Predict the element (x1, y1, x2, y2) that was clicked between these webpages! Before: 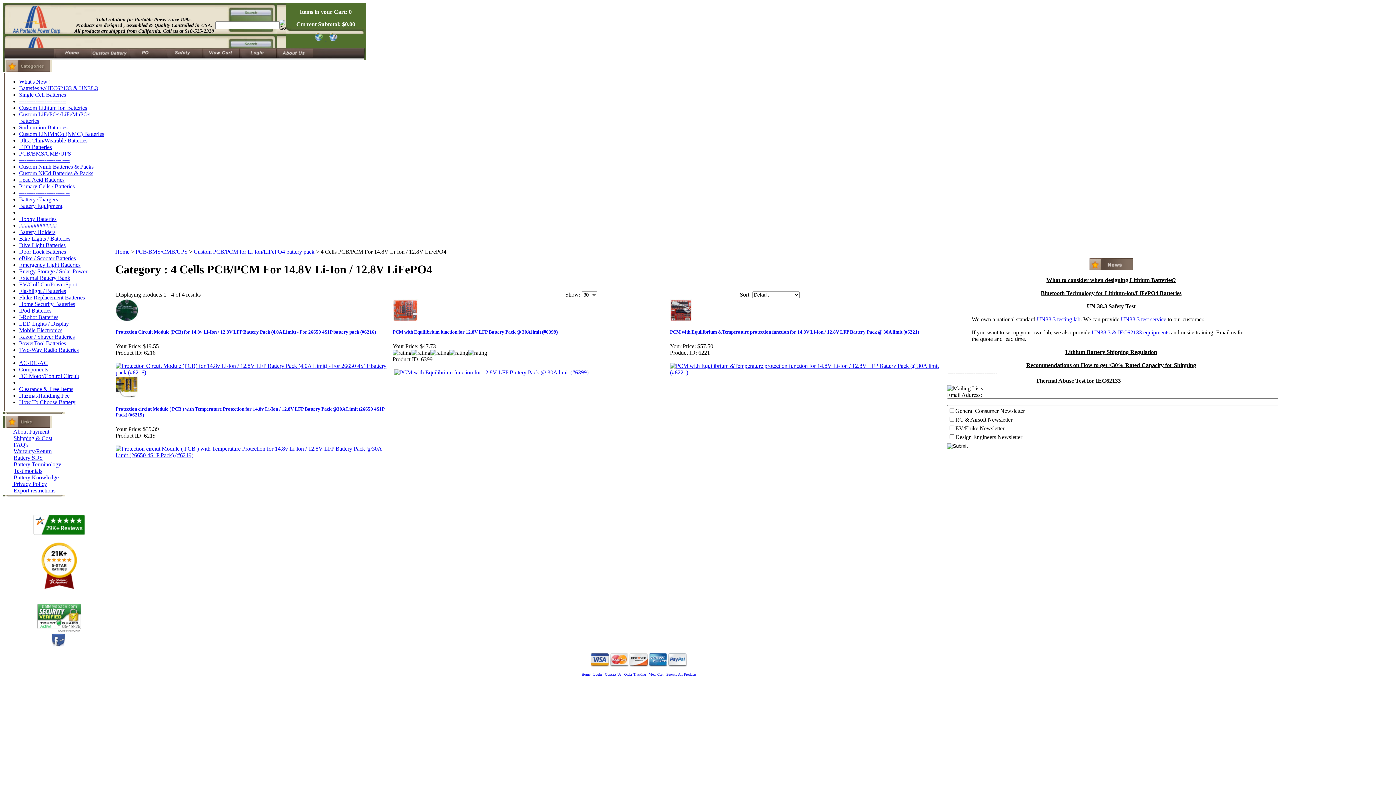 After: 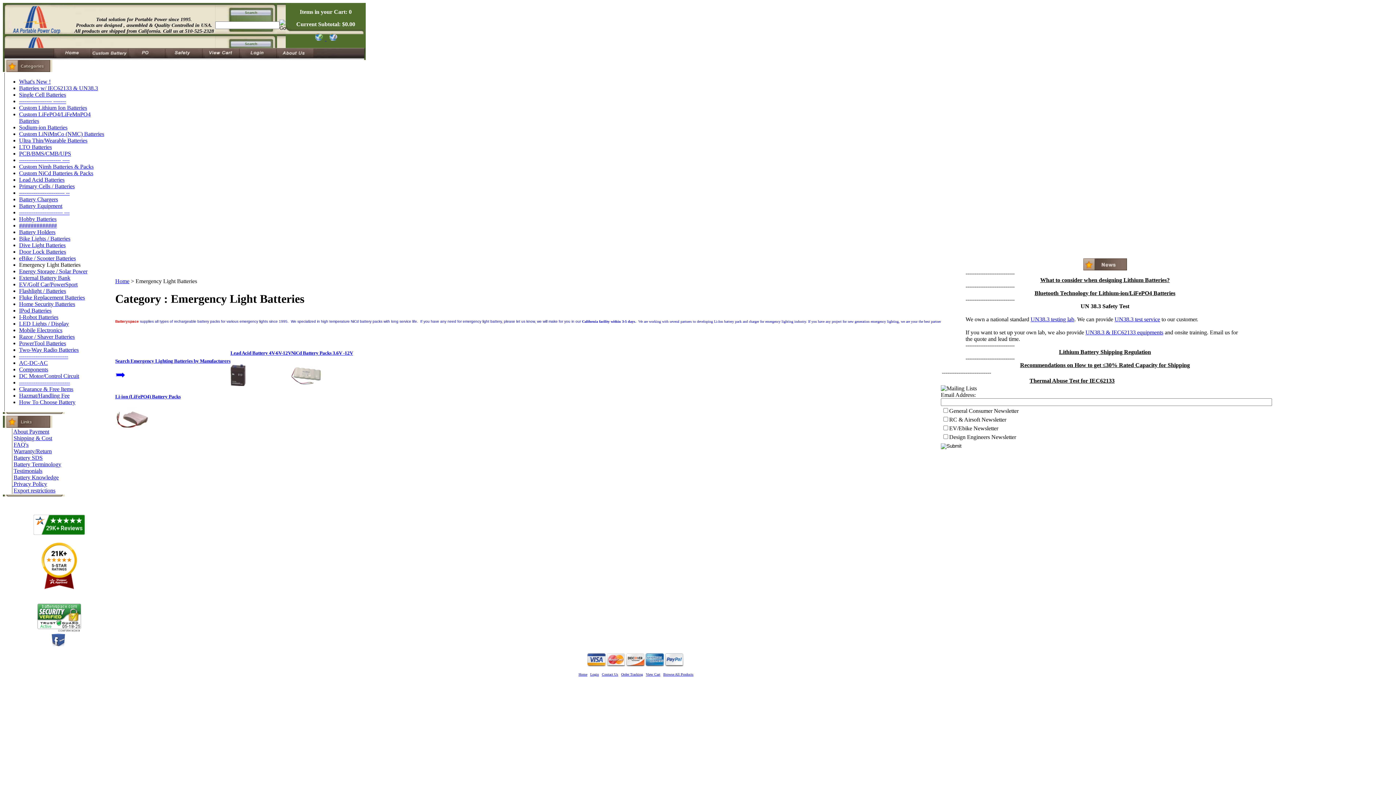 Action: label: Emergency Light Batteries bbox: (19, 261, 80, 268)